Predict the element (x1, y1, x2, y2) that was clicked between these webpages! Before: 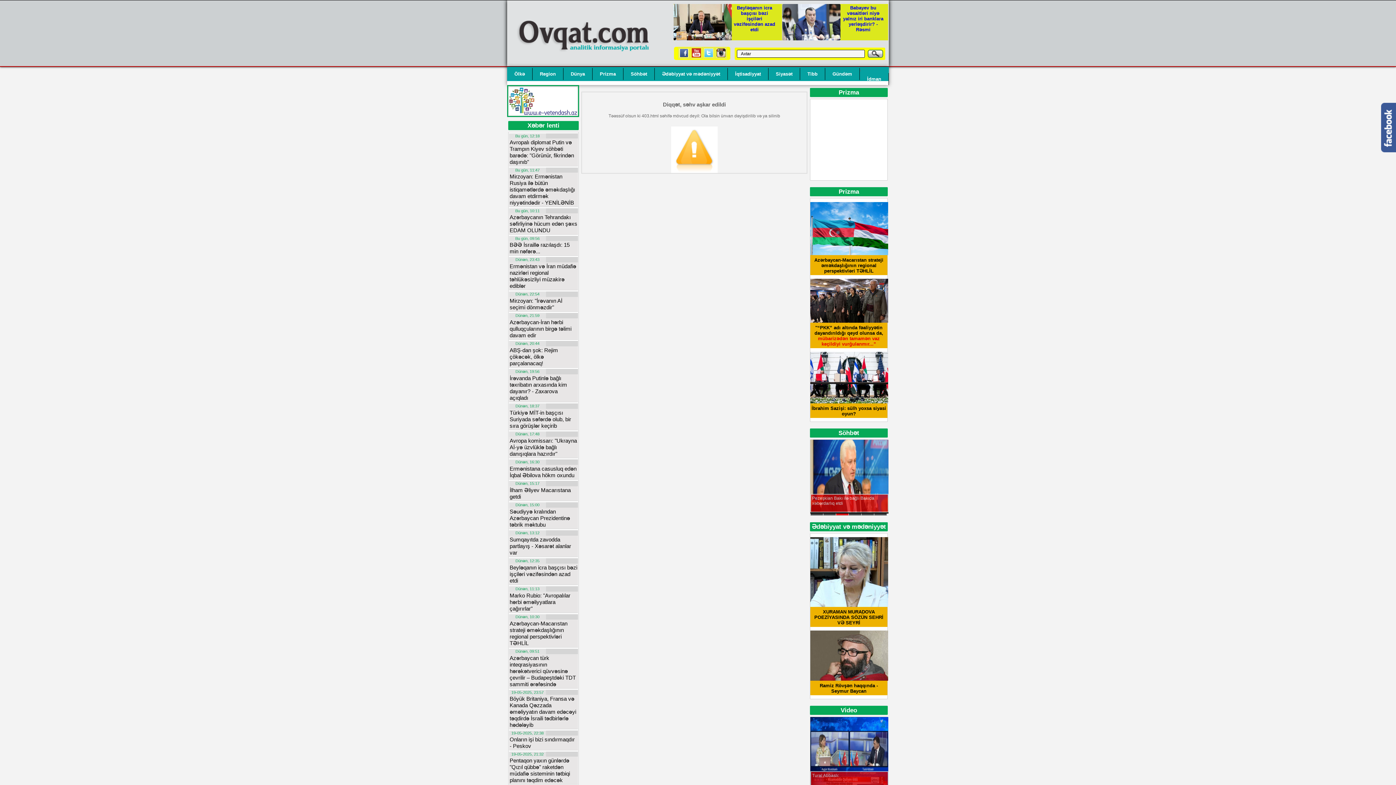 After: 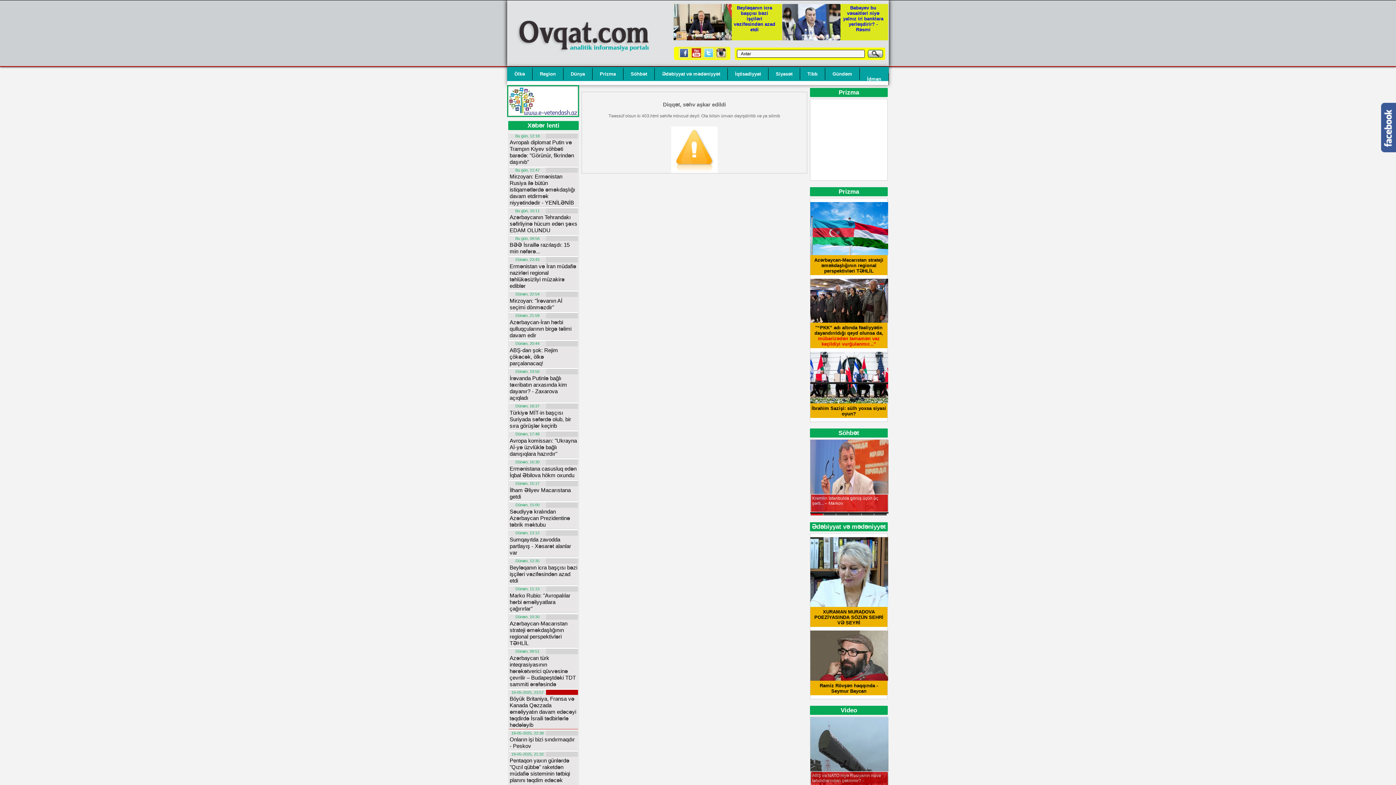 Action: label: Böyük Britaniya, Fransa və Kanada Qəzzada əməliyyatın davam edəcəyi təqdirdə İsraili tədbirlərlə hədələyib bbox: (509, 695, 576, 728)